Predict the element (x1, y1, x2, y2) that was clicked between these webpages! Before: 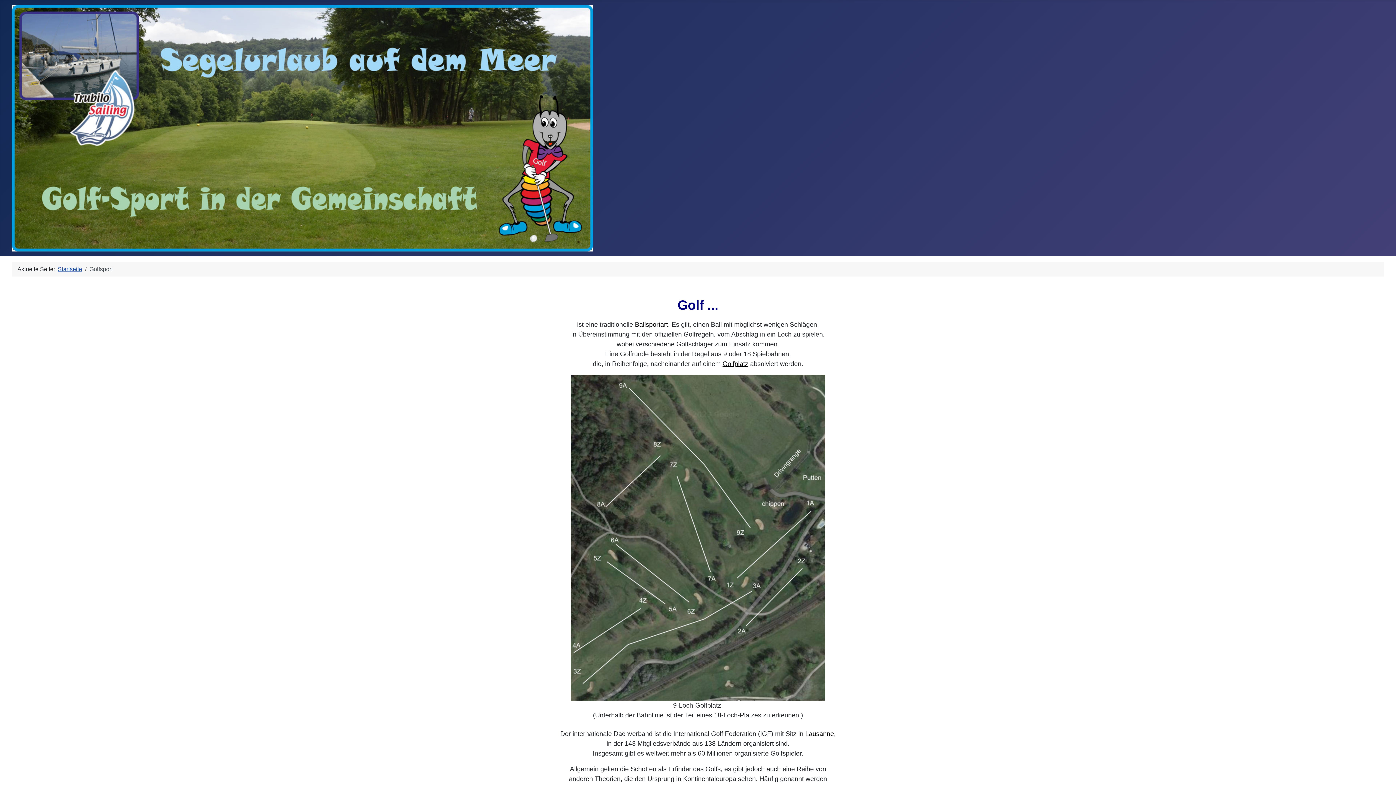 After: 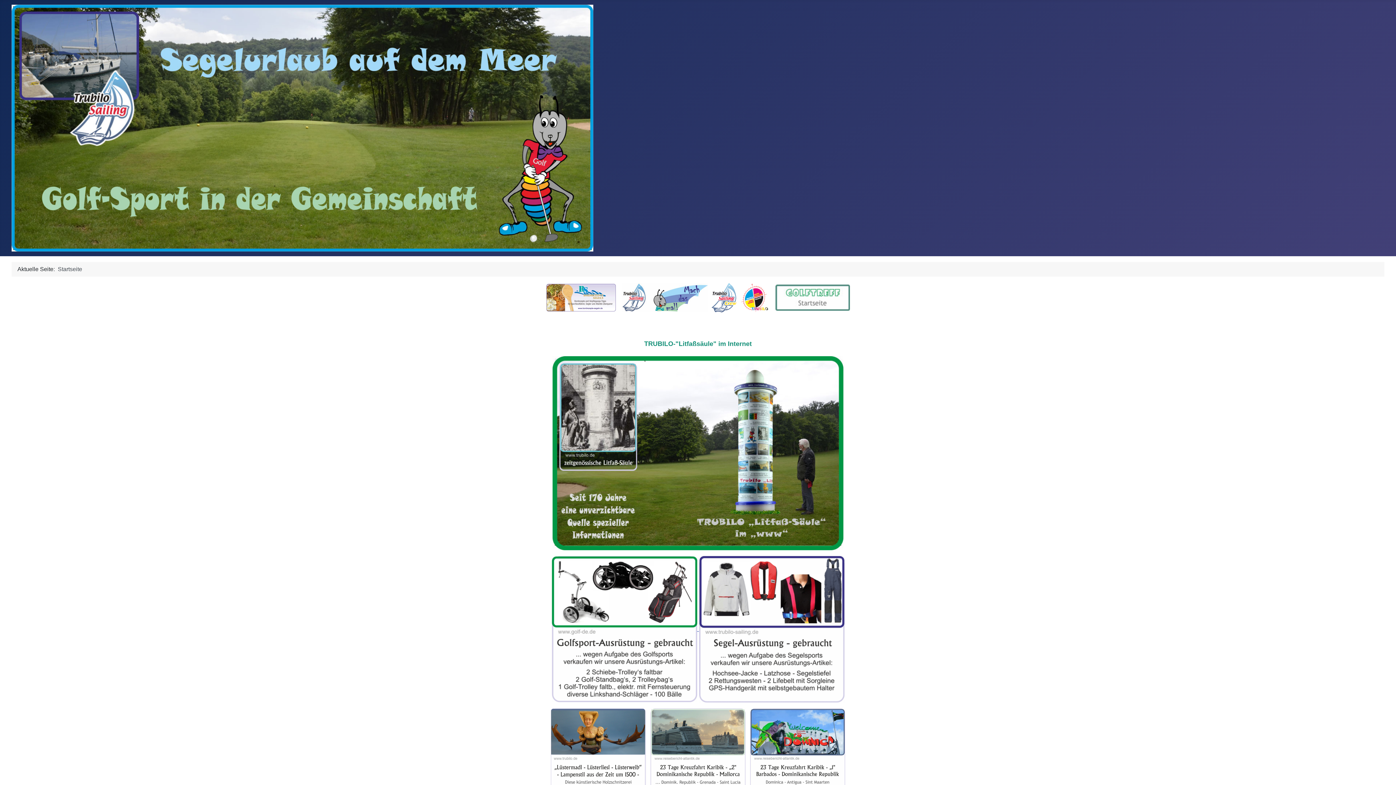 Action: bbox: (11, 120, 593, 133)